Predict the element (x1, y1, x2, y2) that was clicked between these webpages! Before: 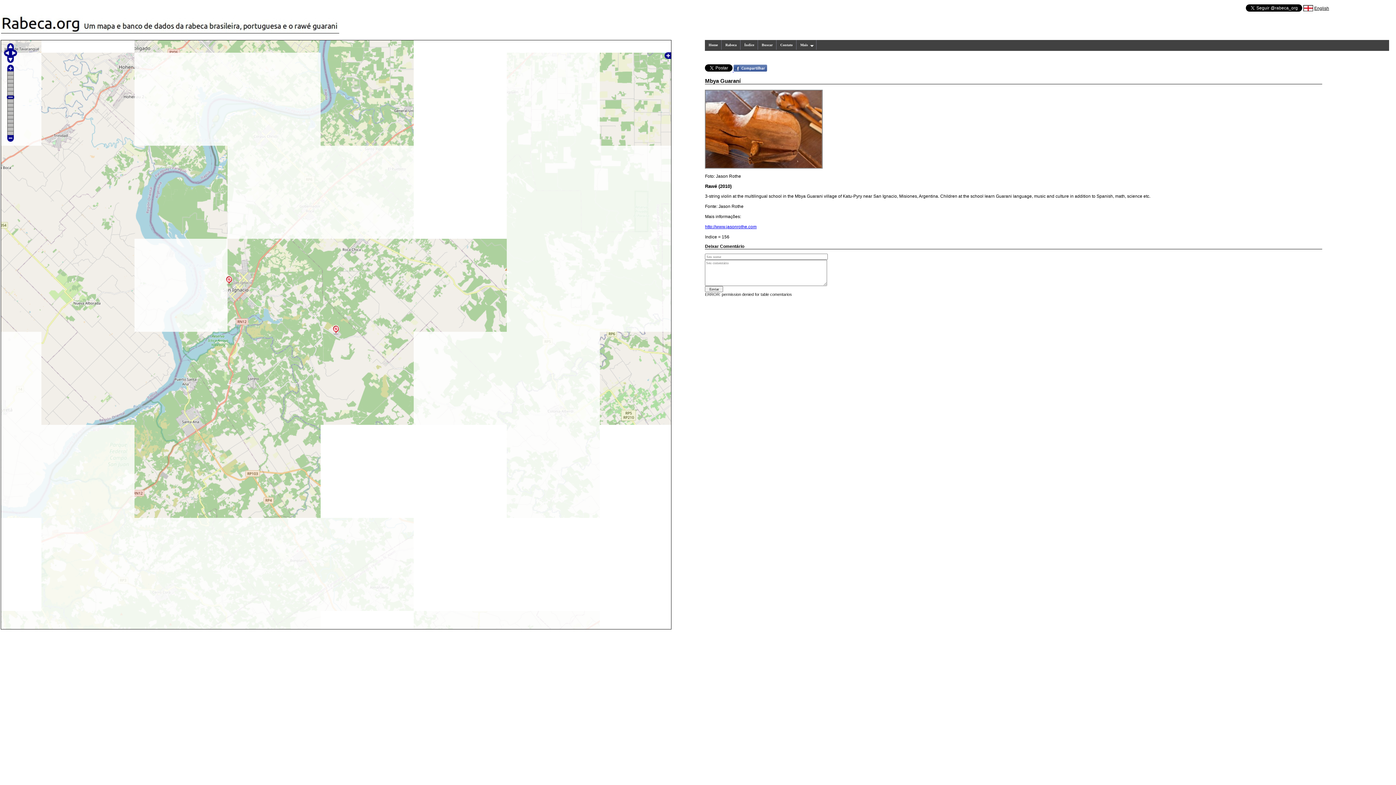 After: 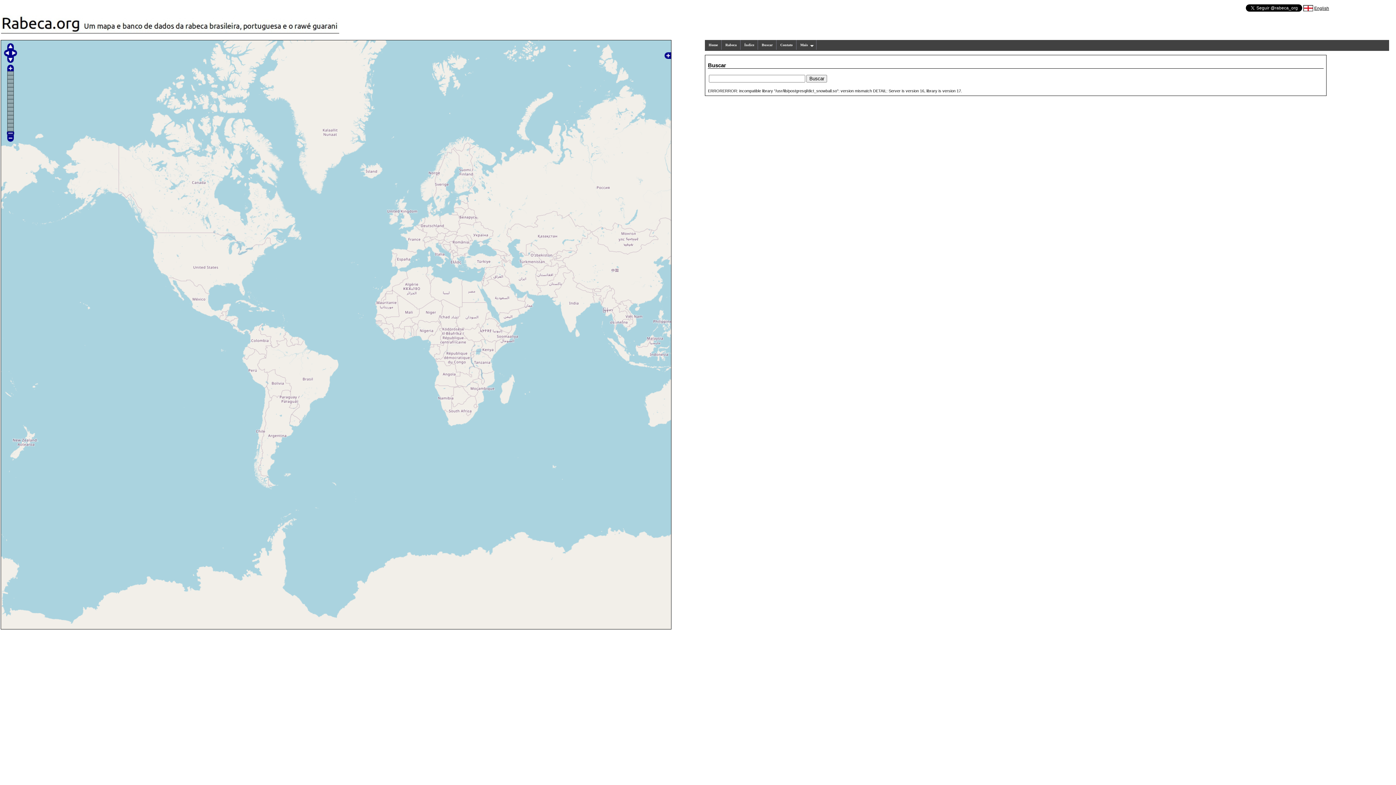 Action: bbox: (758, 40, 776, 49) label: Buscar